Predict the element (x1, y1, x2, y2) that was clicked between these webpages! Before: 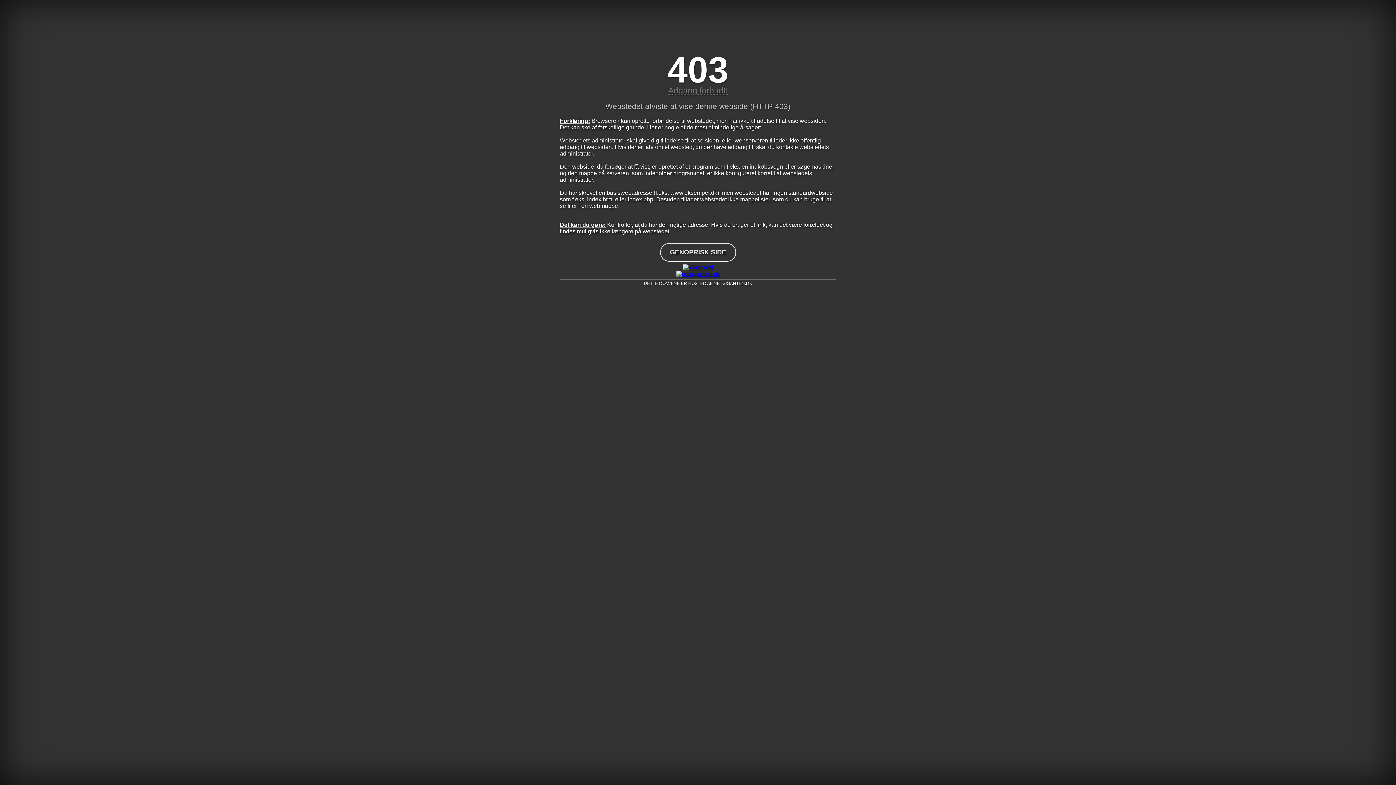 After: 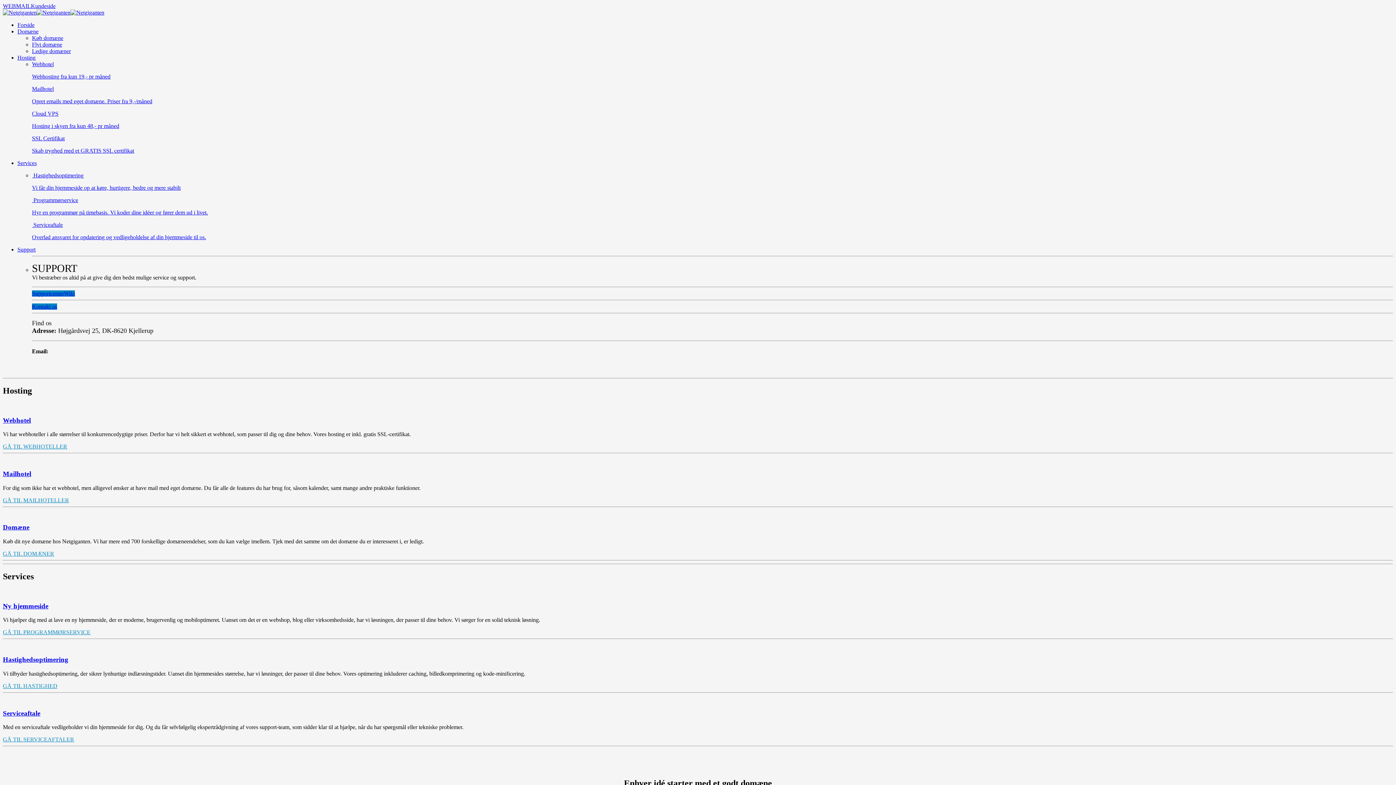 Action: bbox: (560, 270, 836, 277)